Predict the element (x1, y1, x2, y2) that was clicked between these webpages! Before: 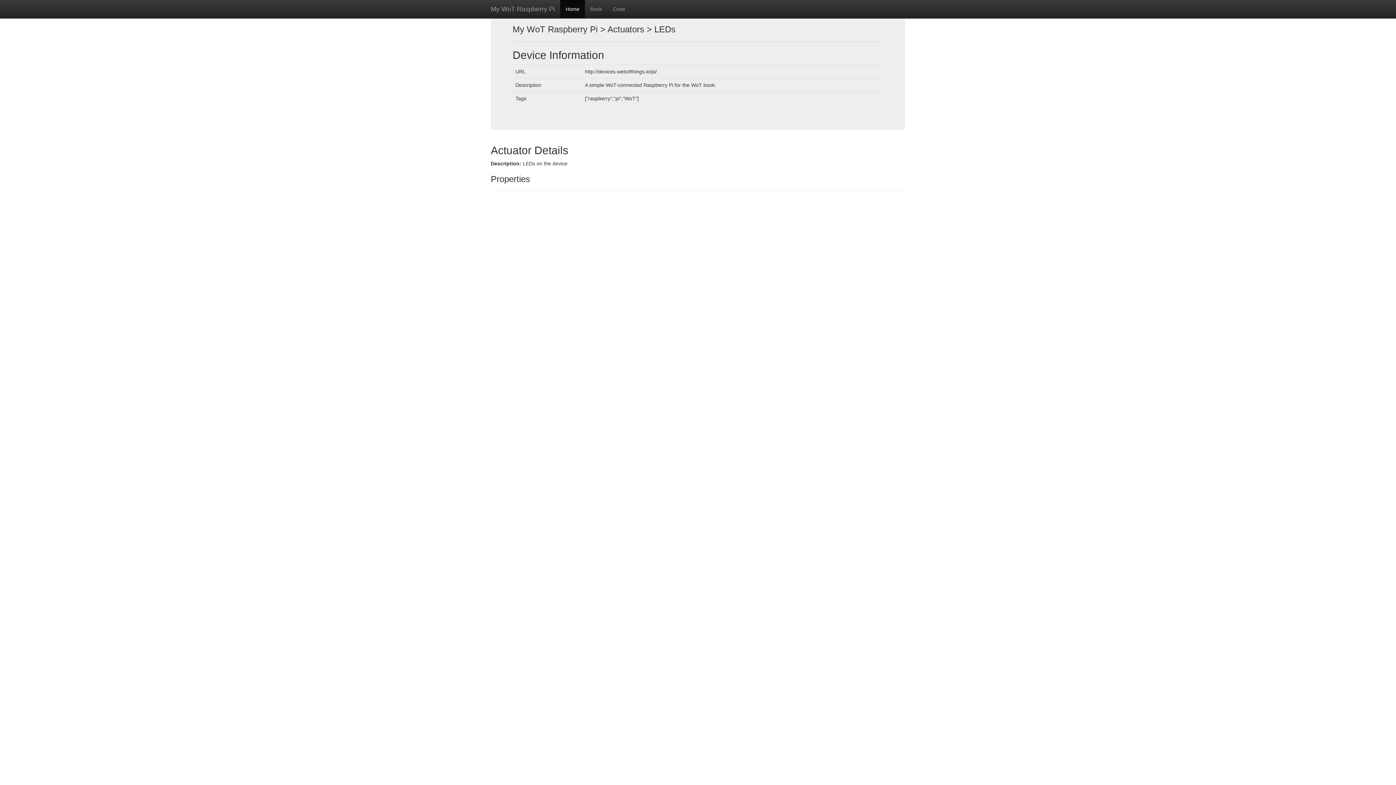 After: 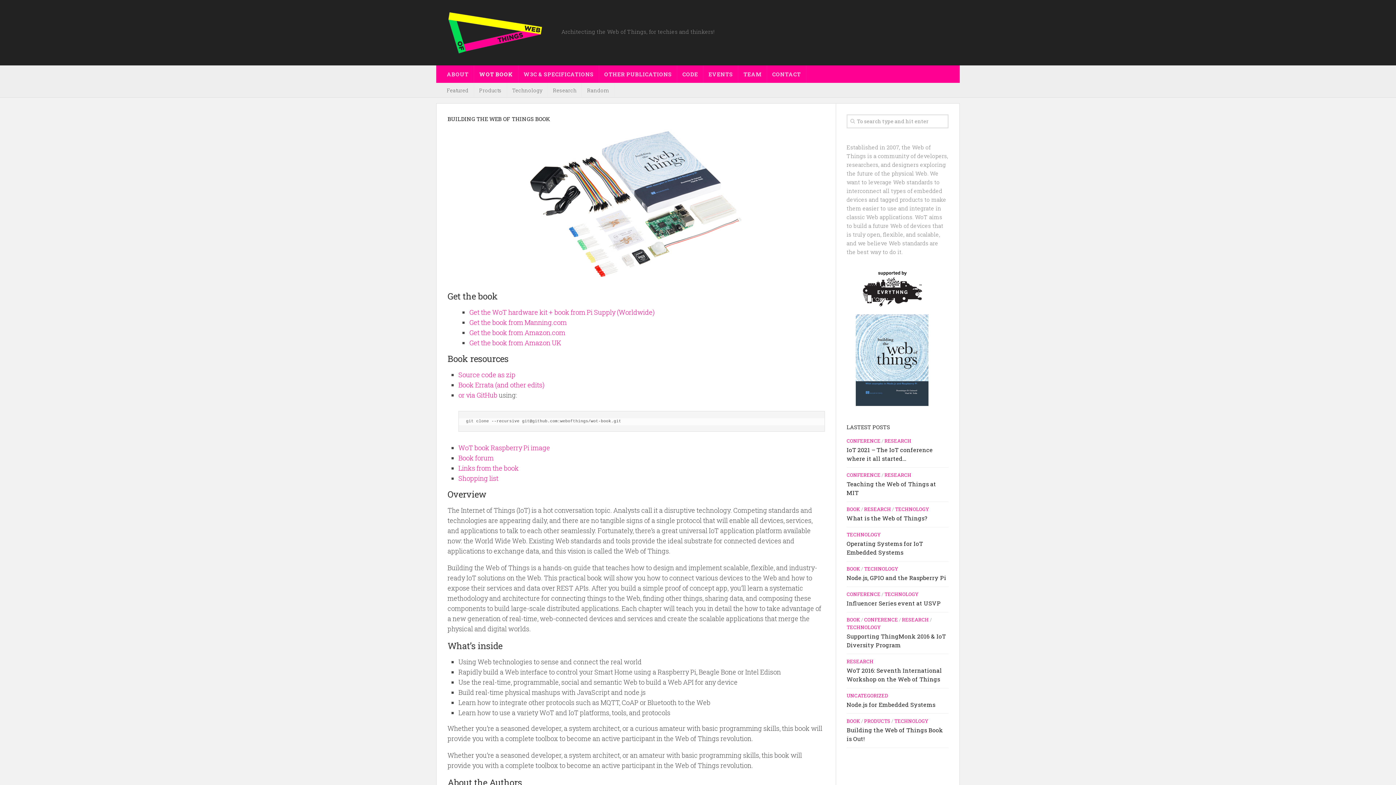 Action: bbox: (585, 0, 607, 18) label: Book